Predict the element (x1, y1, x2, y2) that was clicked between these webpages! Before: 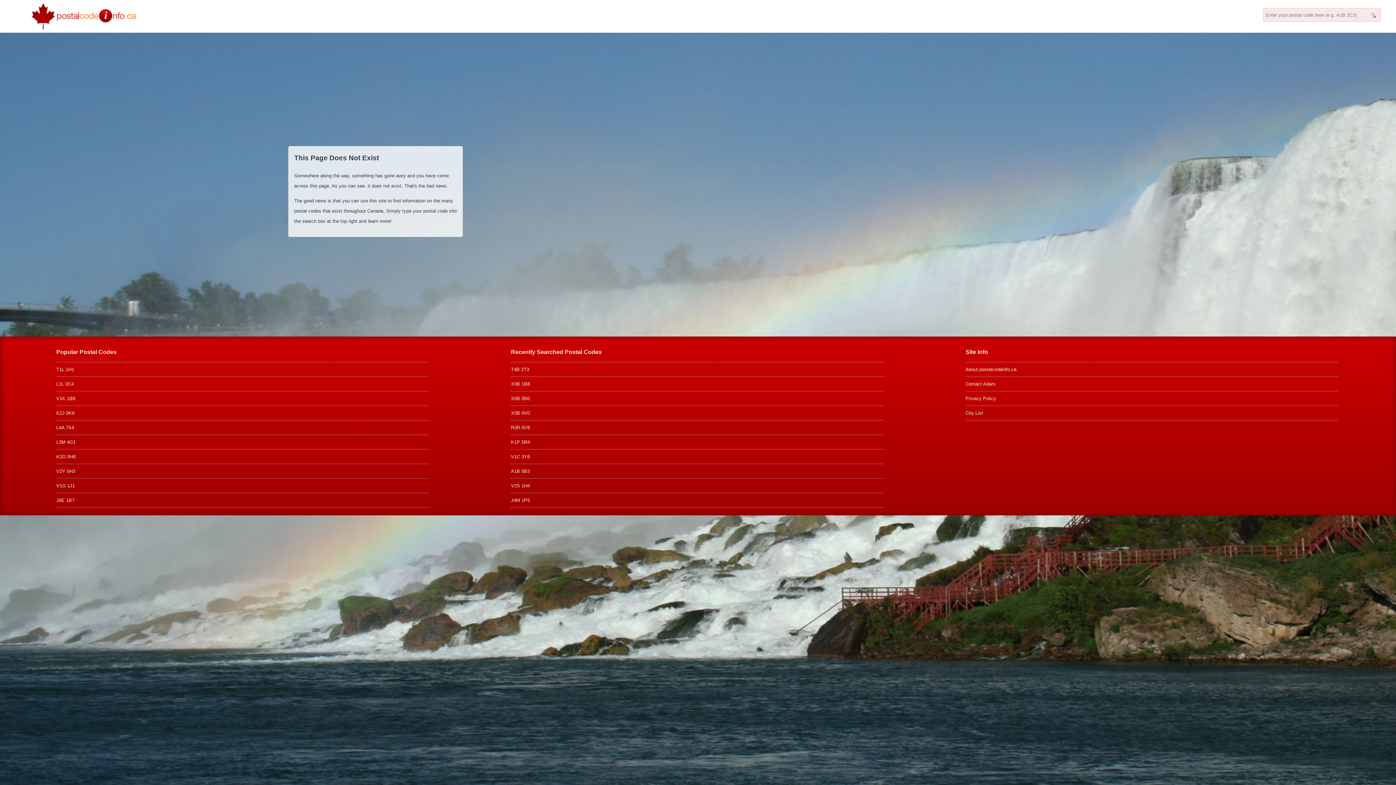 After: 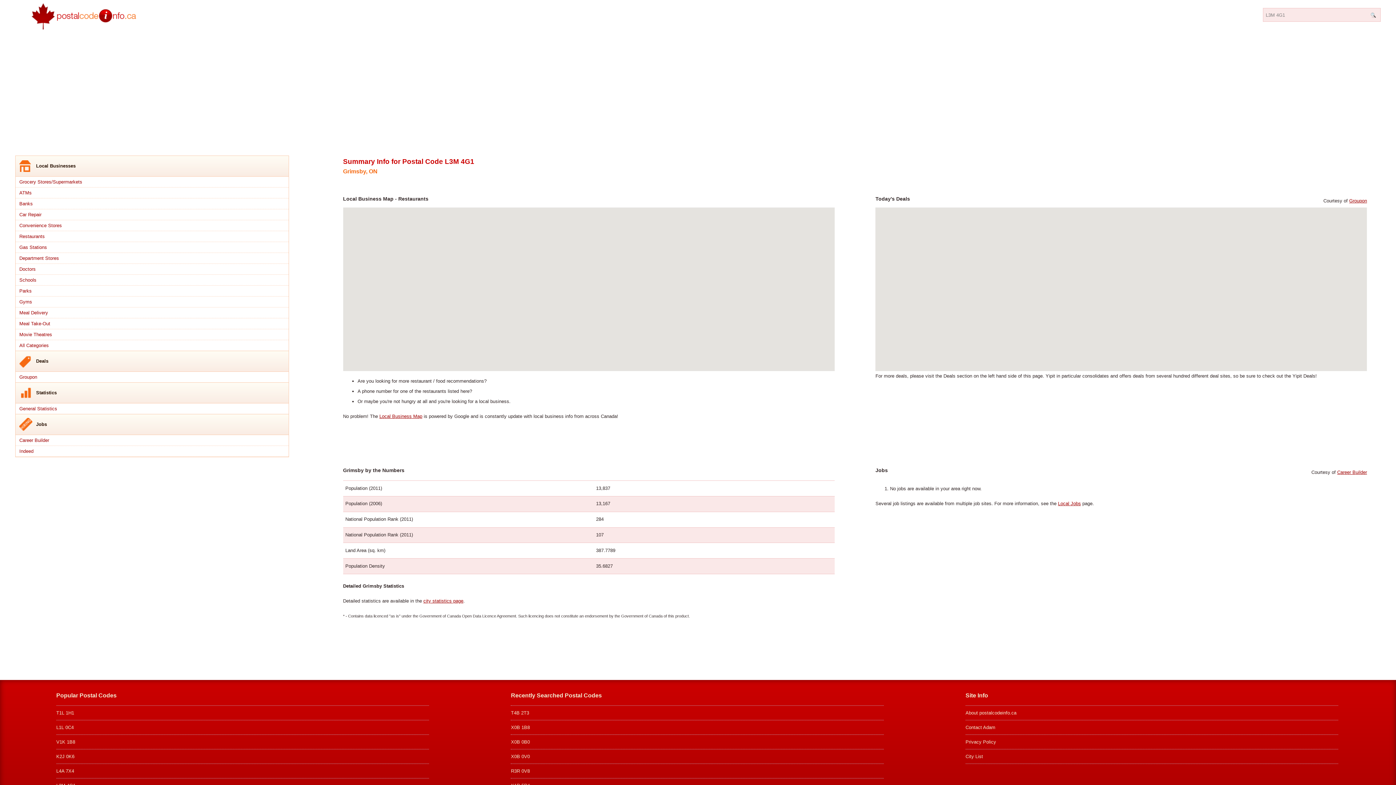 Action: label: L3M 4G1 bbox: (56, 439, 75, 445)